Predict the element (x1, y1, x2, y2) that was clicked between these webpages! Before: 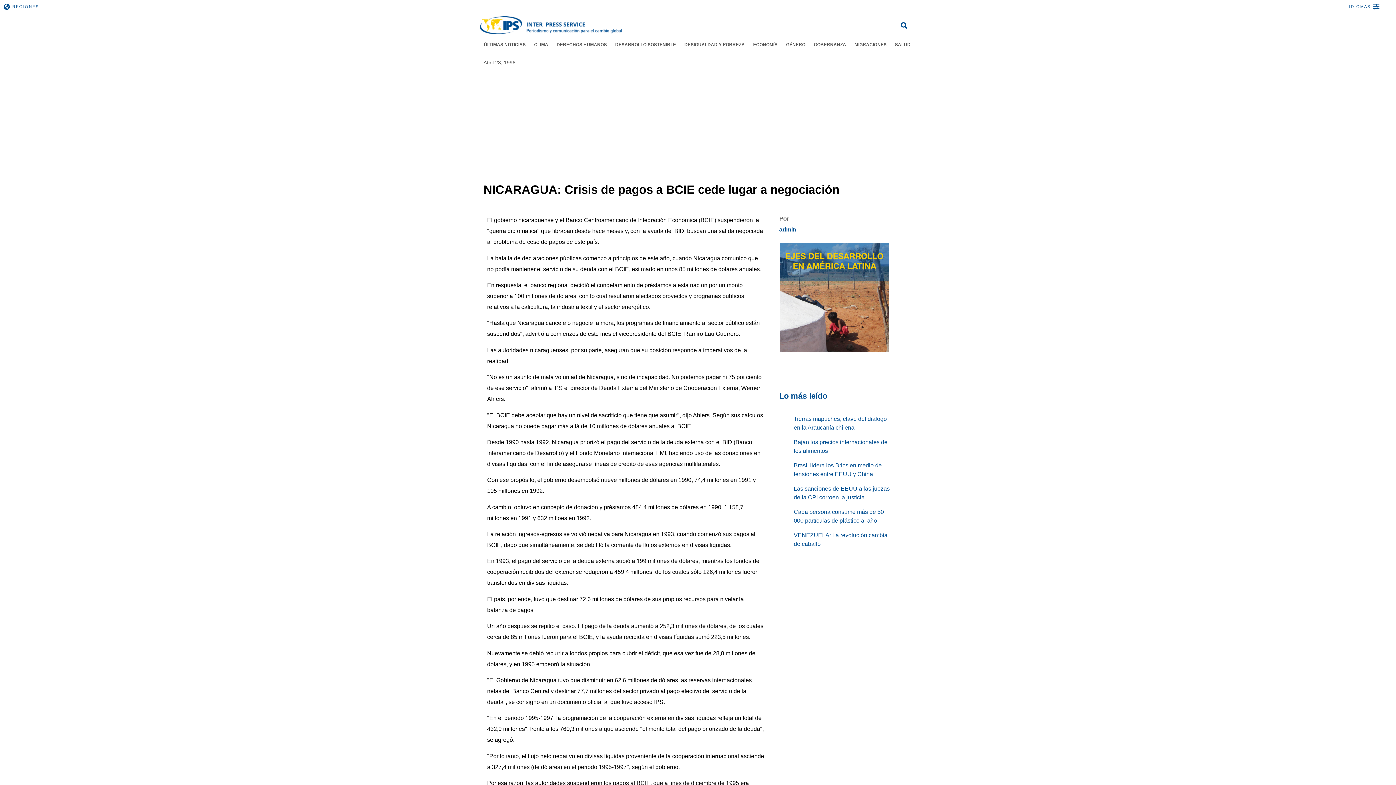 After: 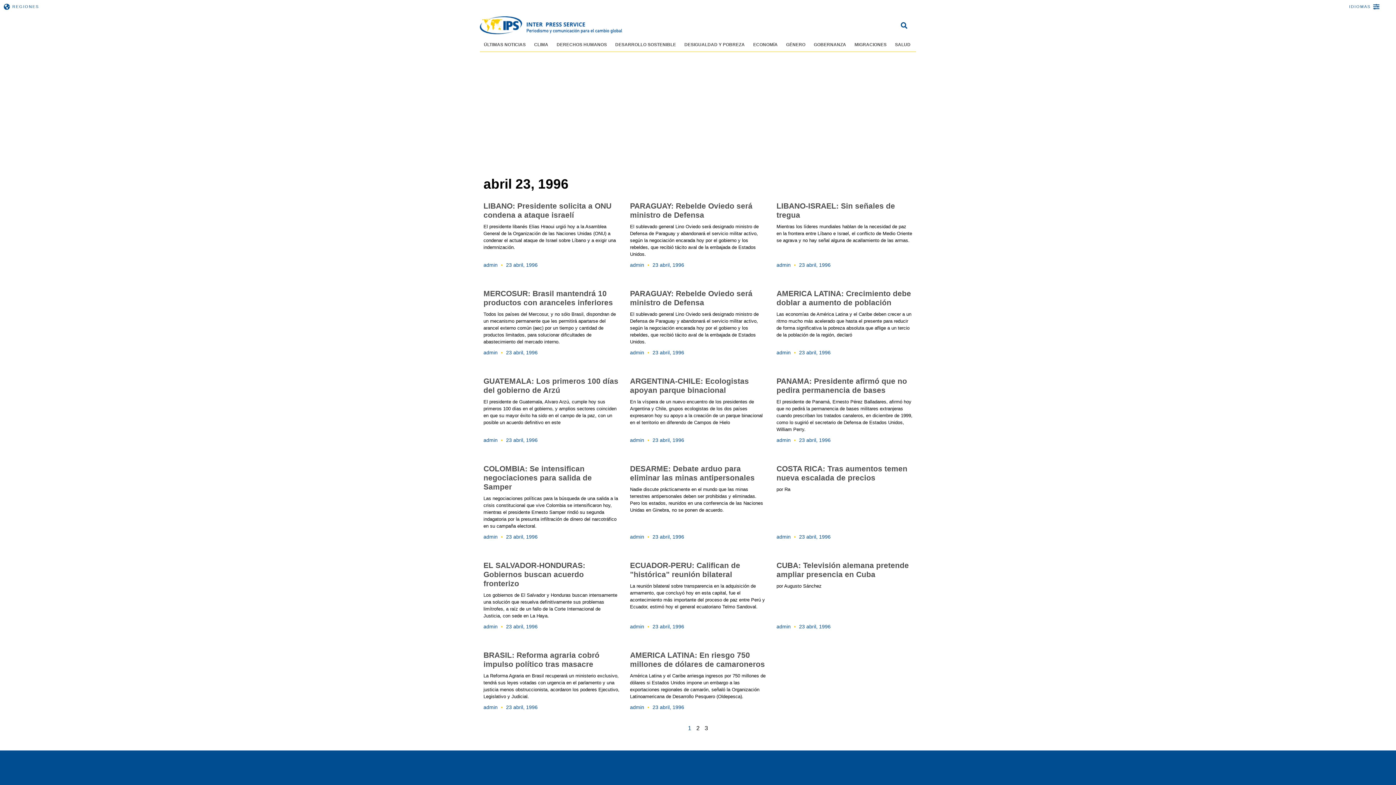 Action: bbox: (483, 59, 515, 66) label: Abril 23, 1996